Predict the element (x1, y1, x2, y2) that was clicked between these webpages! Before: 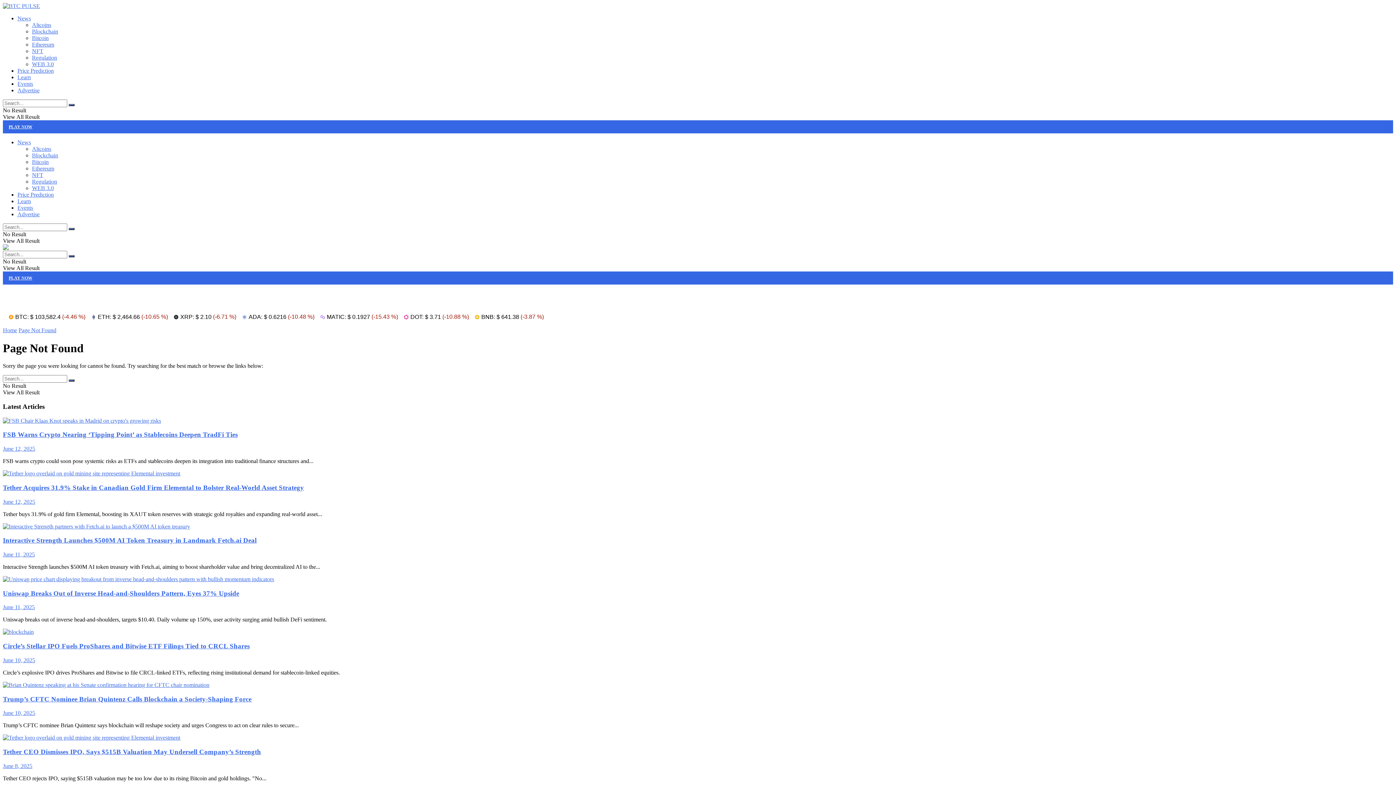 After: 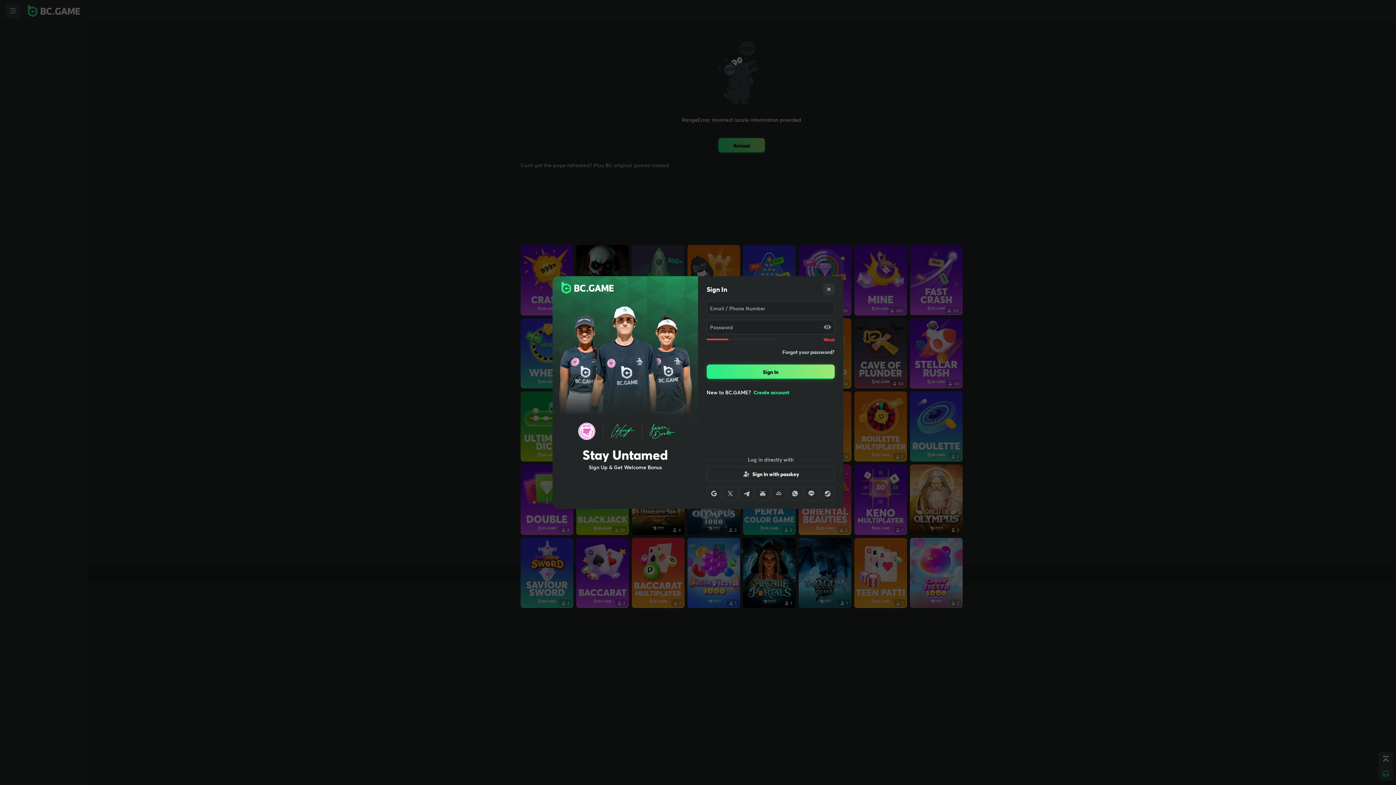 Action: bbox: (2, 271, 1393, 284) label: PLAY NOW